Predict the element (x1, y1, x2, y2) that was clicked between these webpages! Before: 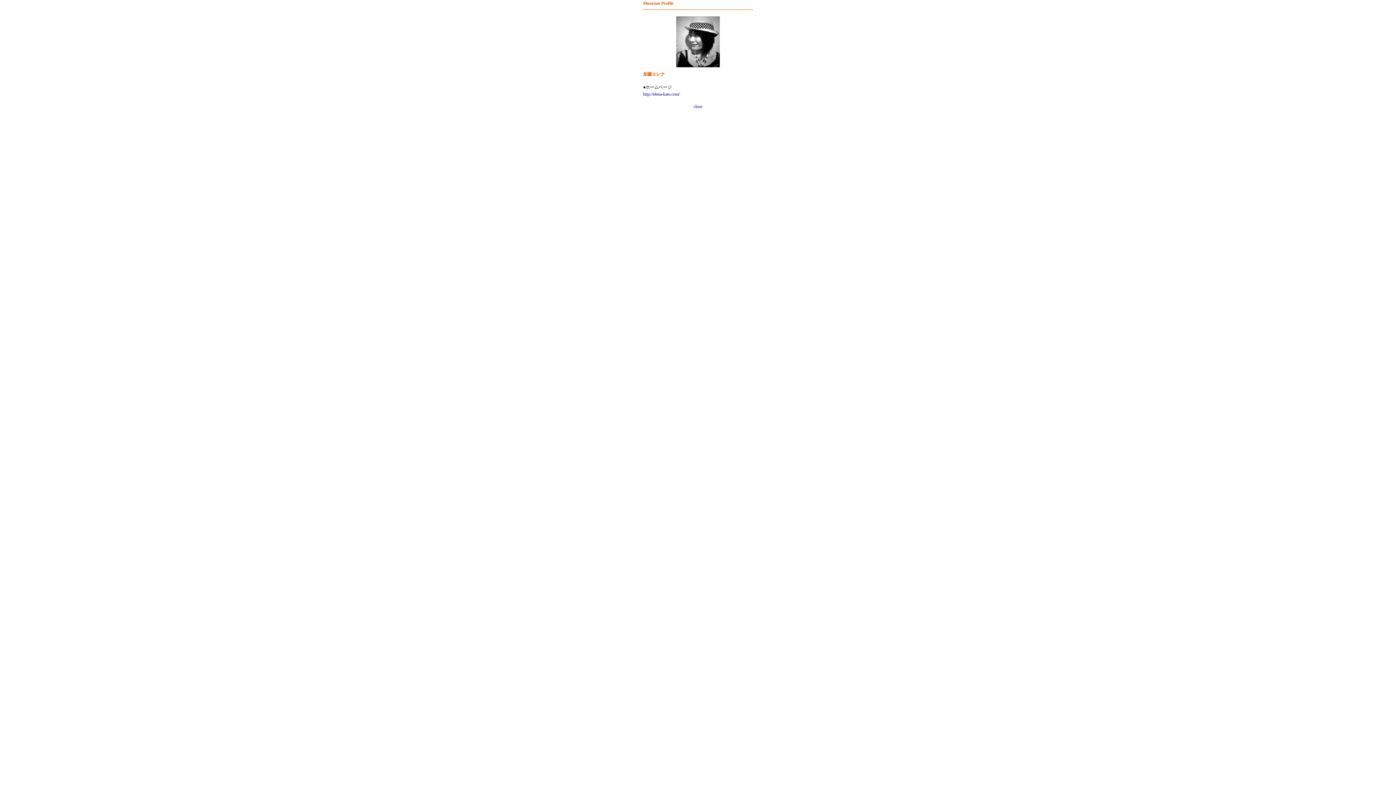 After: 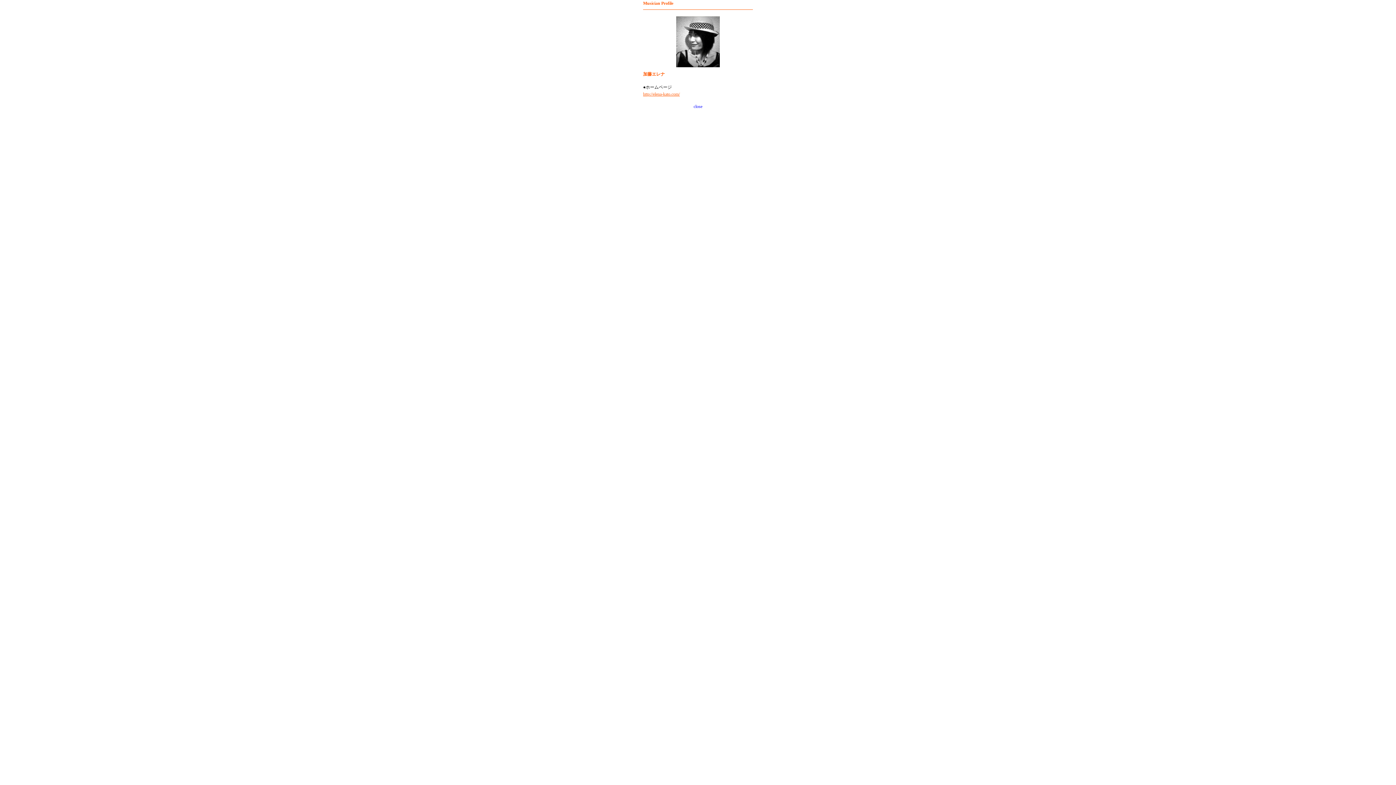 Action: label: http://elena-kato.com/ bbox: (643, 91, 680, 96)